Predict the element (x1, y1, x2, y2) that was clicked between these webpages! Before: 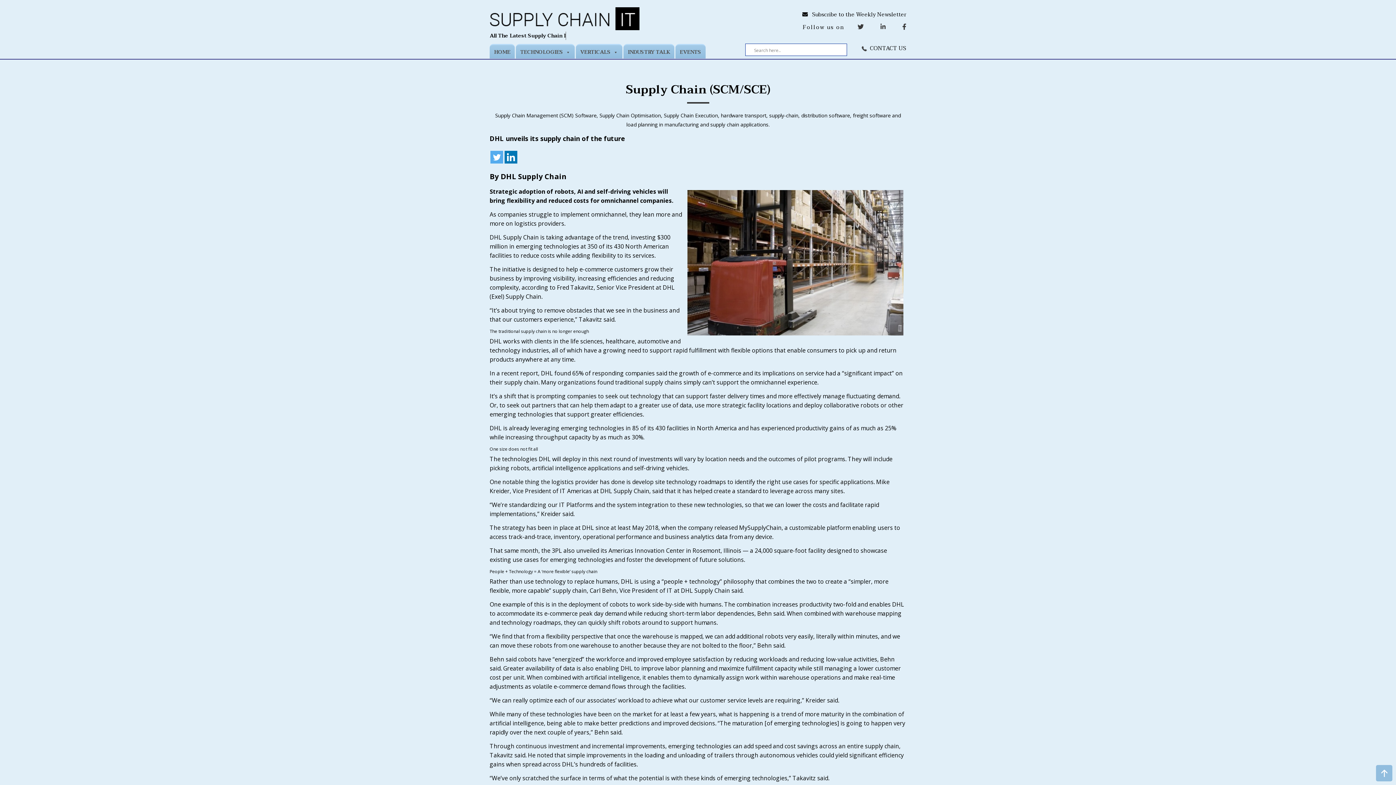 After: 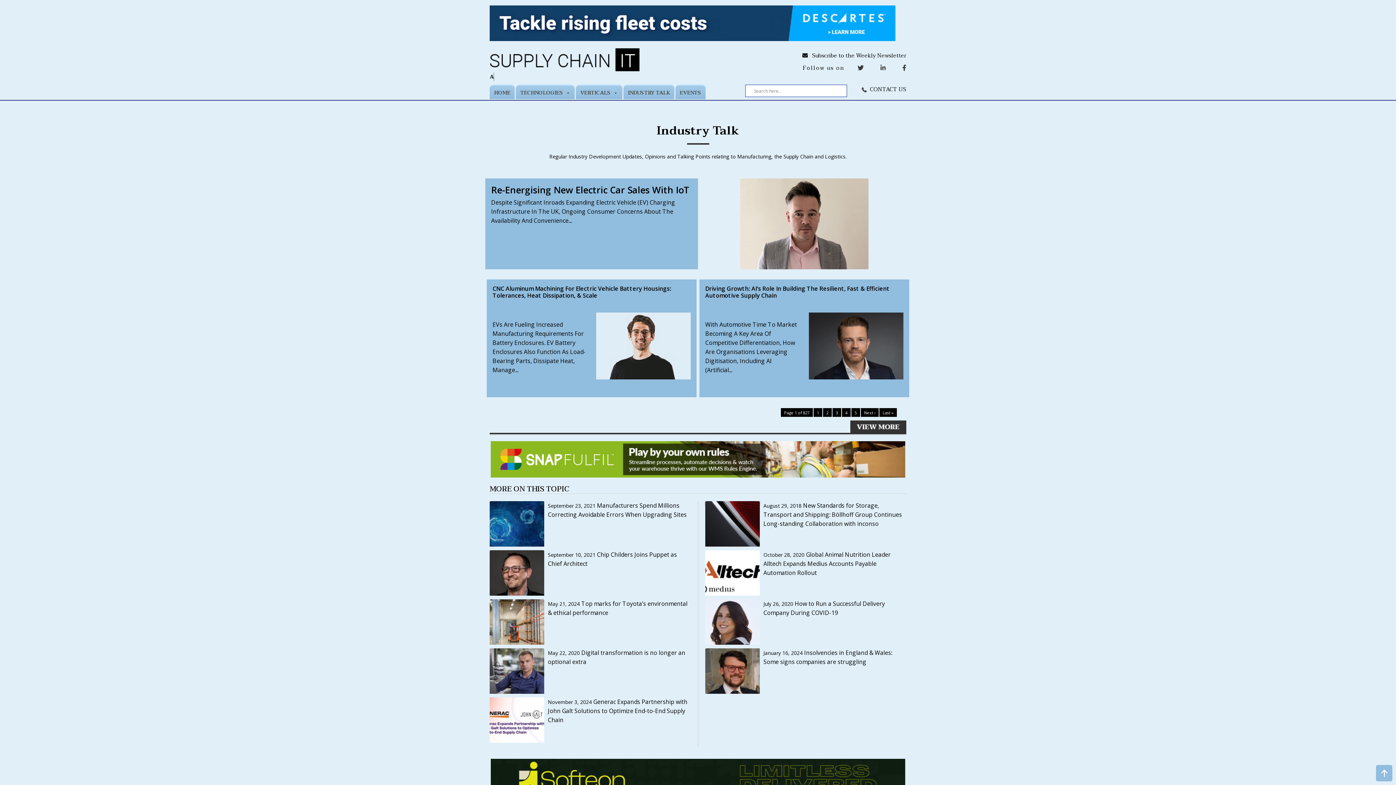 Action: bbox: (623, 43, 674, 58) label: INDUSTRY TALK